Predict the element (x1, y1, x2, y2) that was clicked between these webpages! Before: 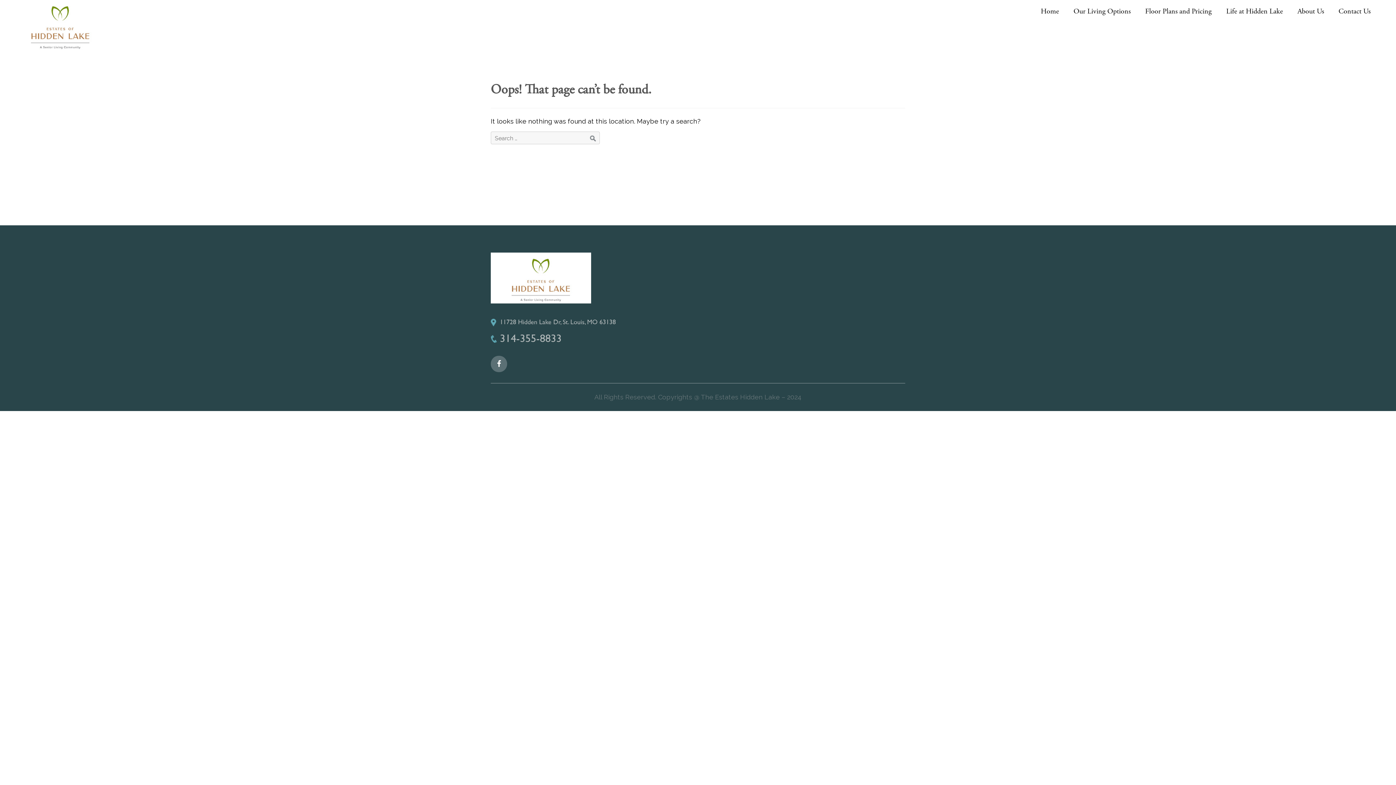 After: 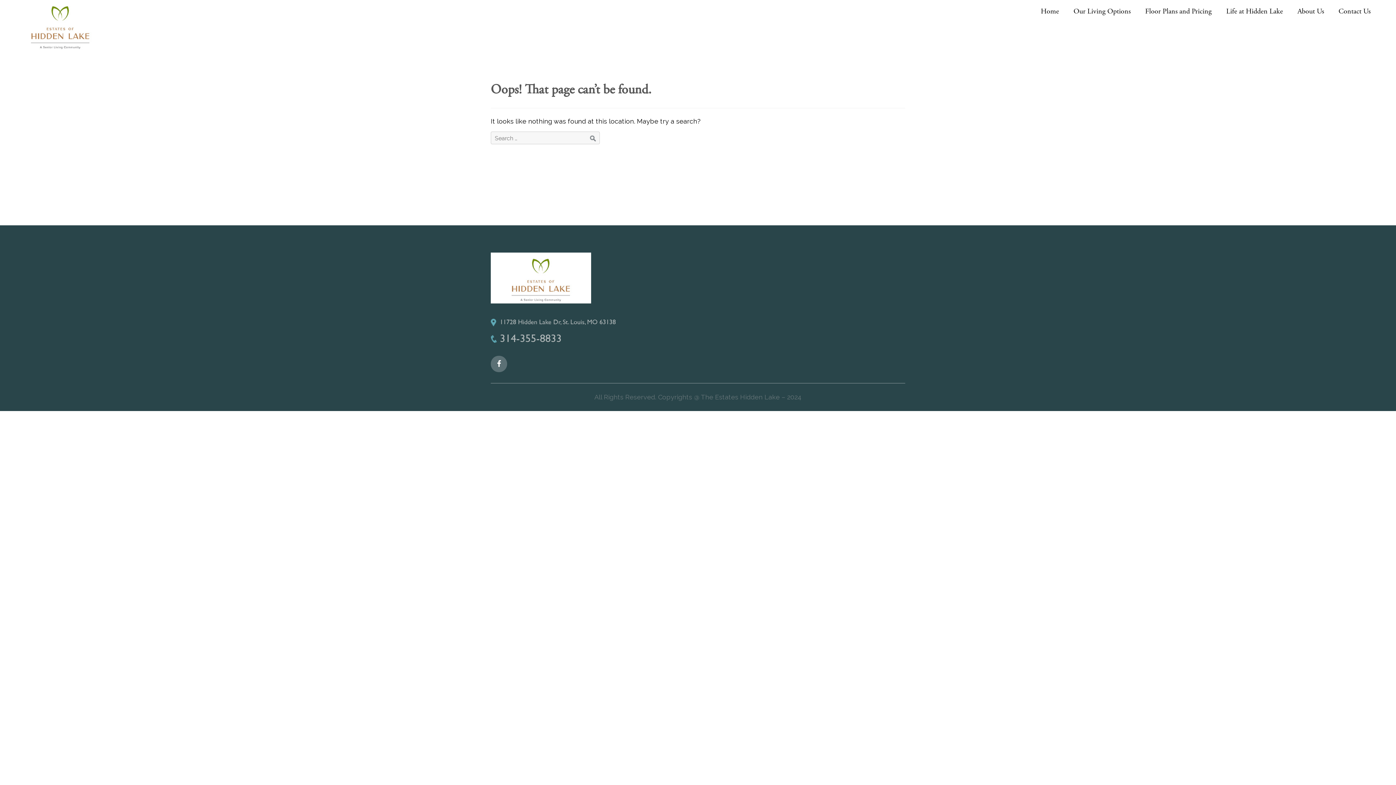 Action: bbox: (500, 333, 561, 344) label: 314-355-8833